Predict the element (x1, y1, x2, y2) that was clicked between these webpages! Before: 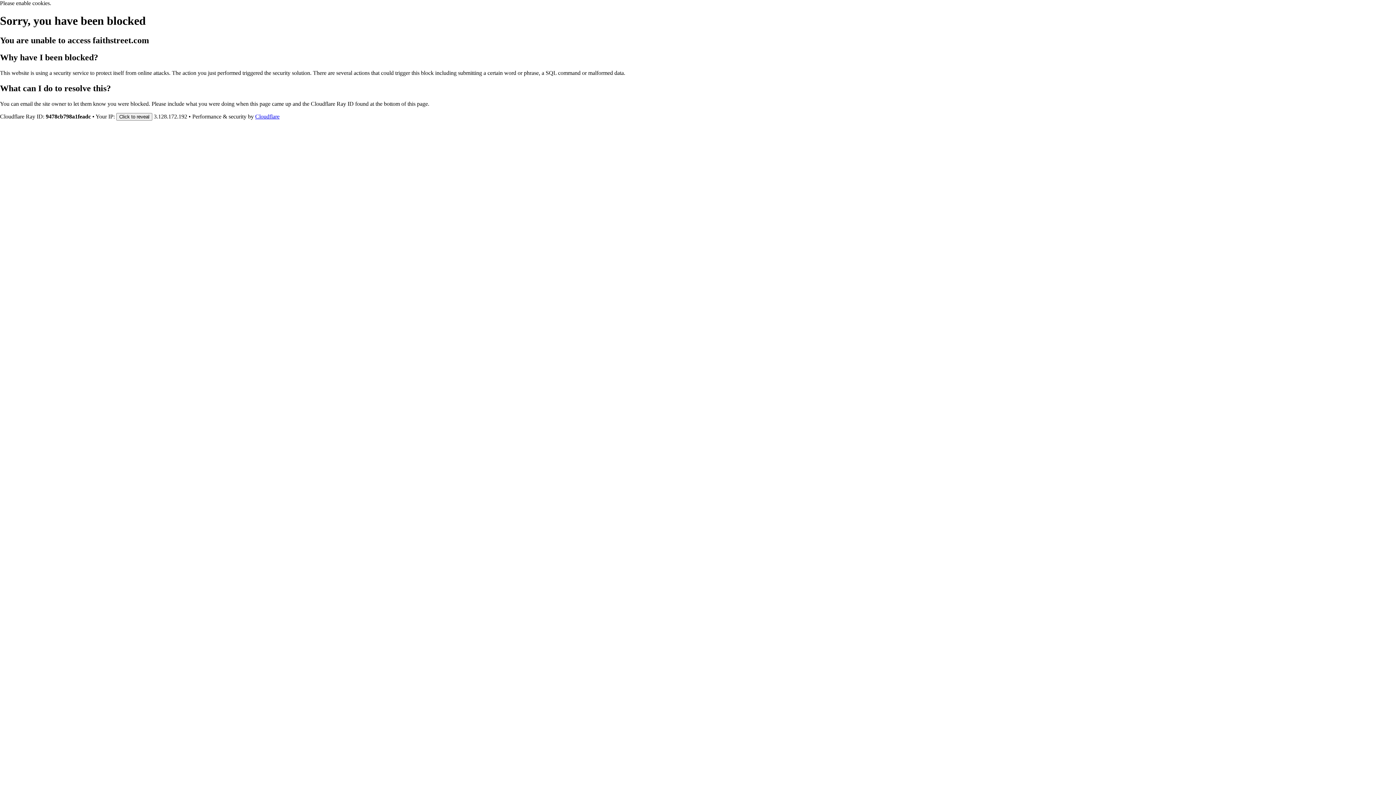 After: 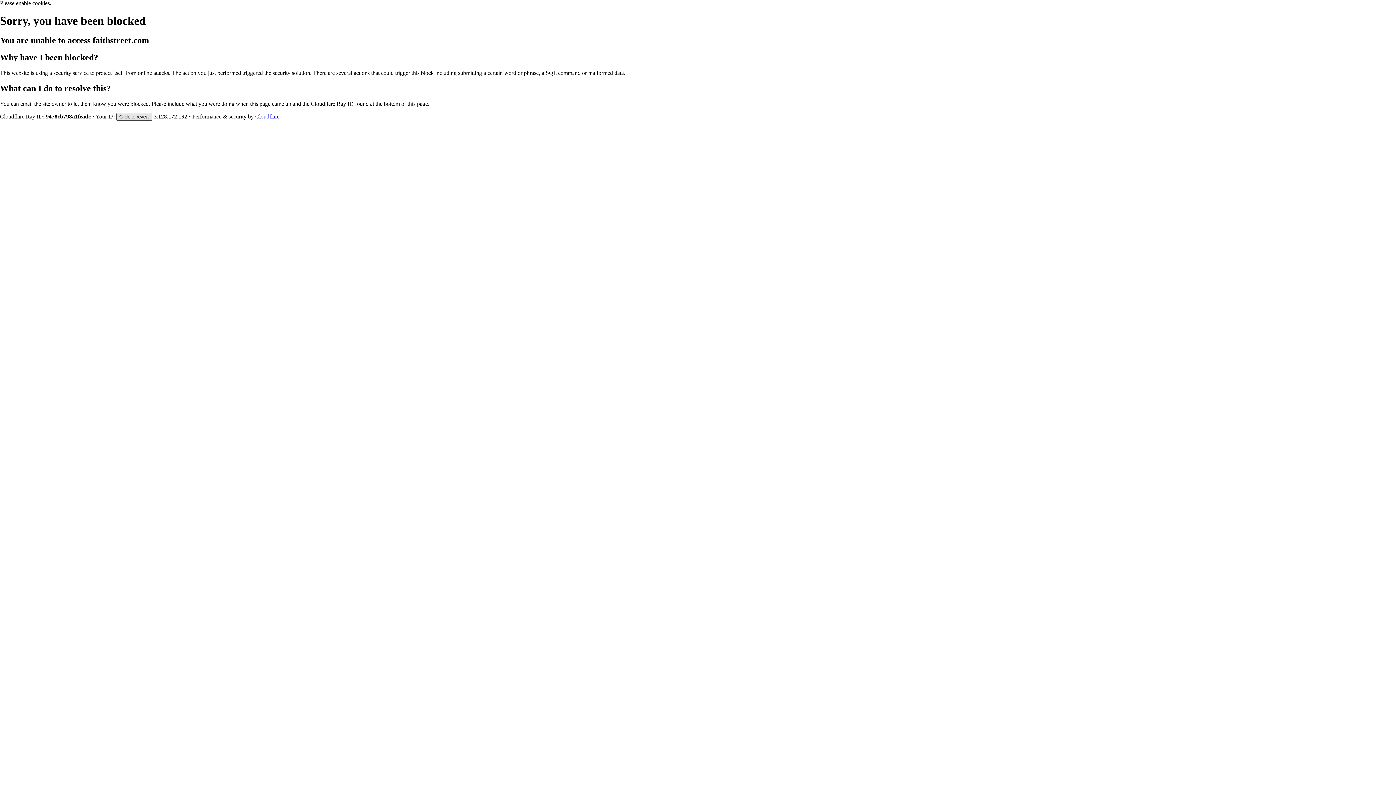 Action: label: Click to reveal bbox: (116, 112, 152, 120)